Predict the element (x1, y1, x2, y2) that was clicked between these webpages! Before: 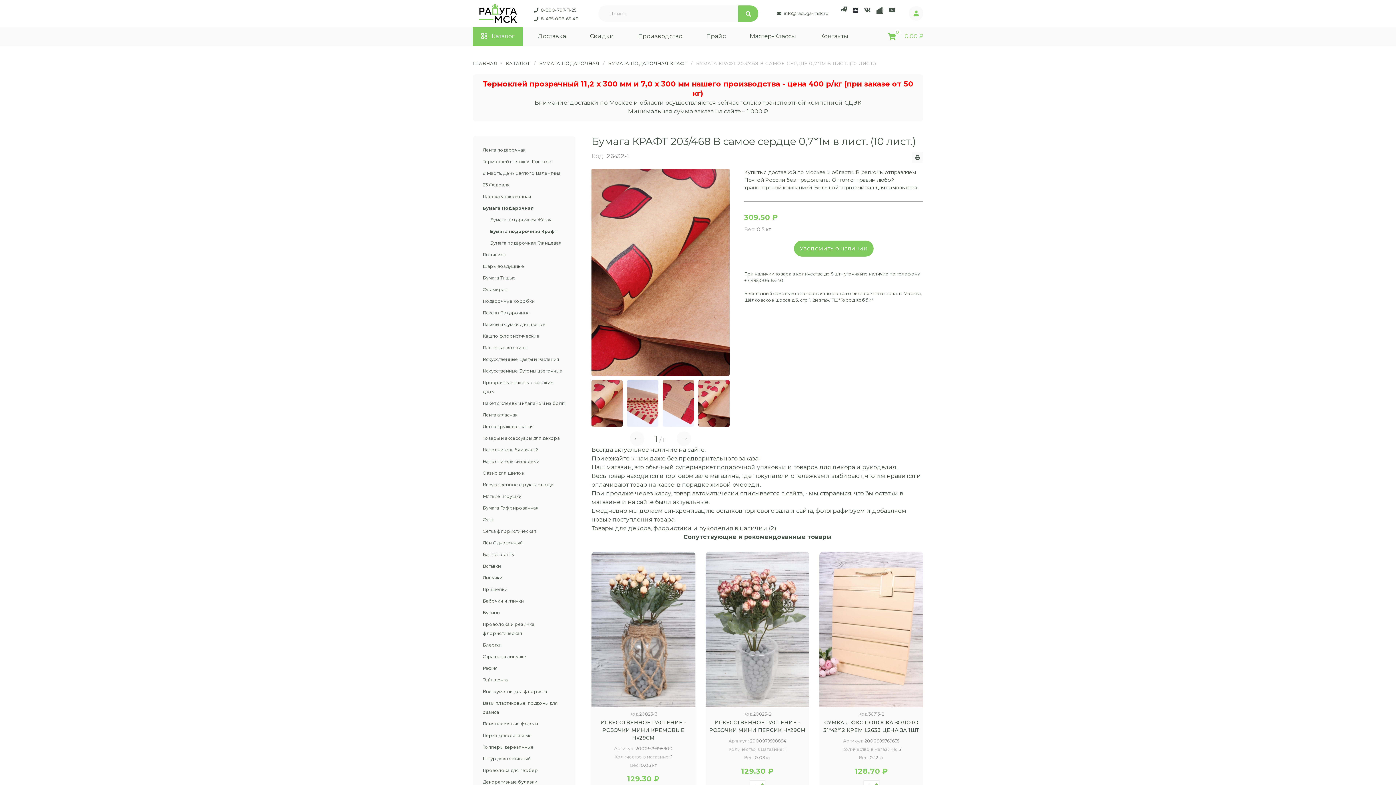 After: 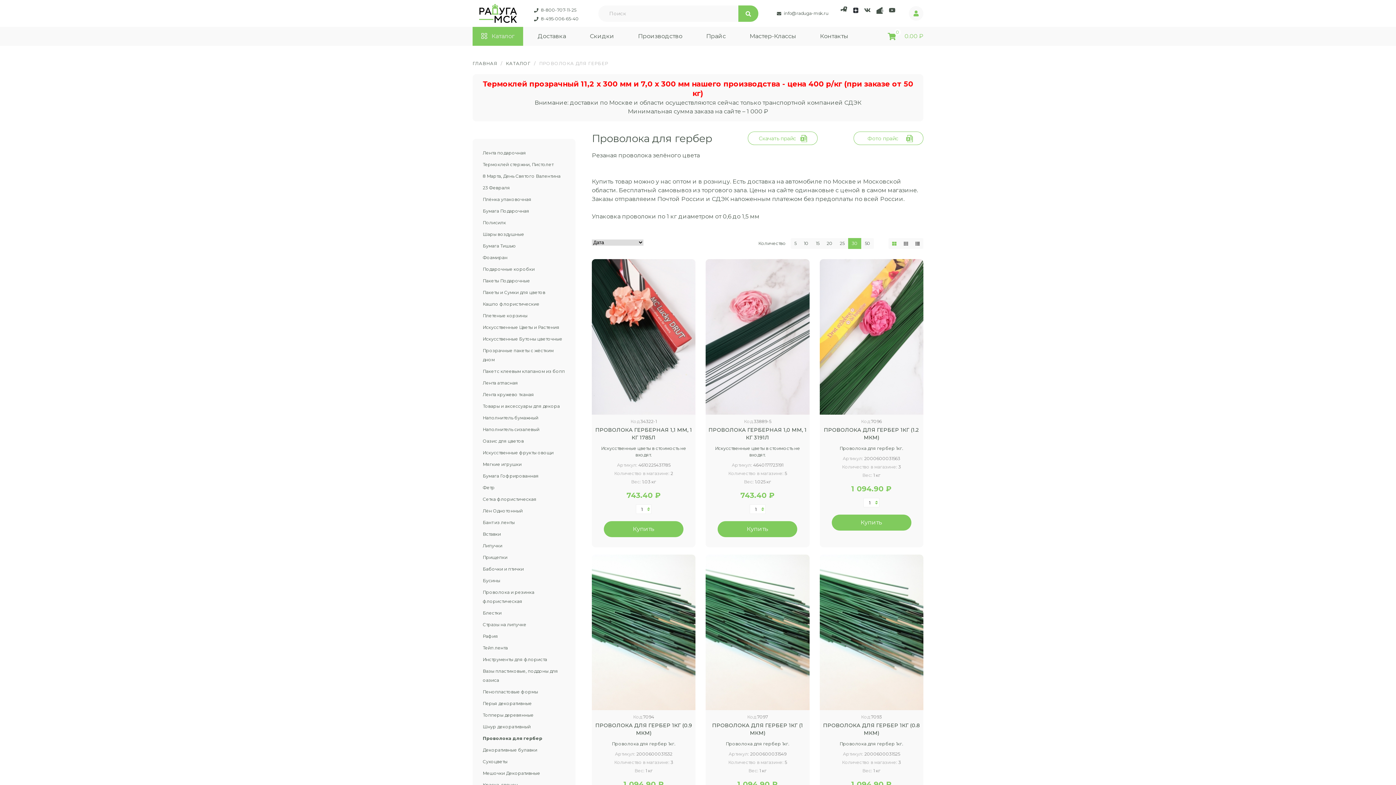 Action: label: Проволока для гербер bbox: (482, 768, 538, 773)